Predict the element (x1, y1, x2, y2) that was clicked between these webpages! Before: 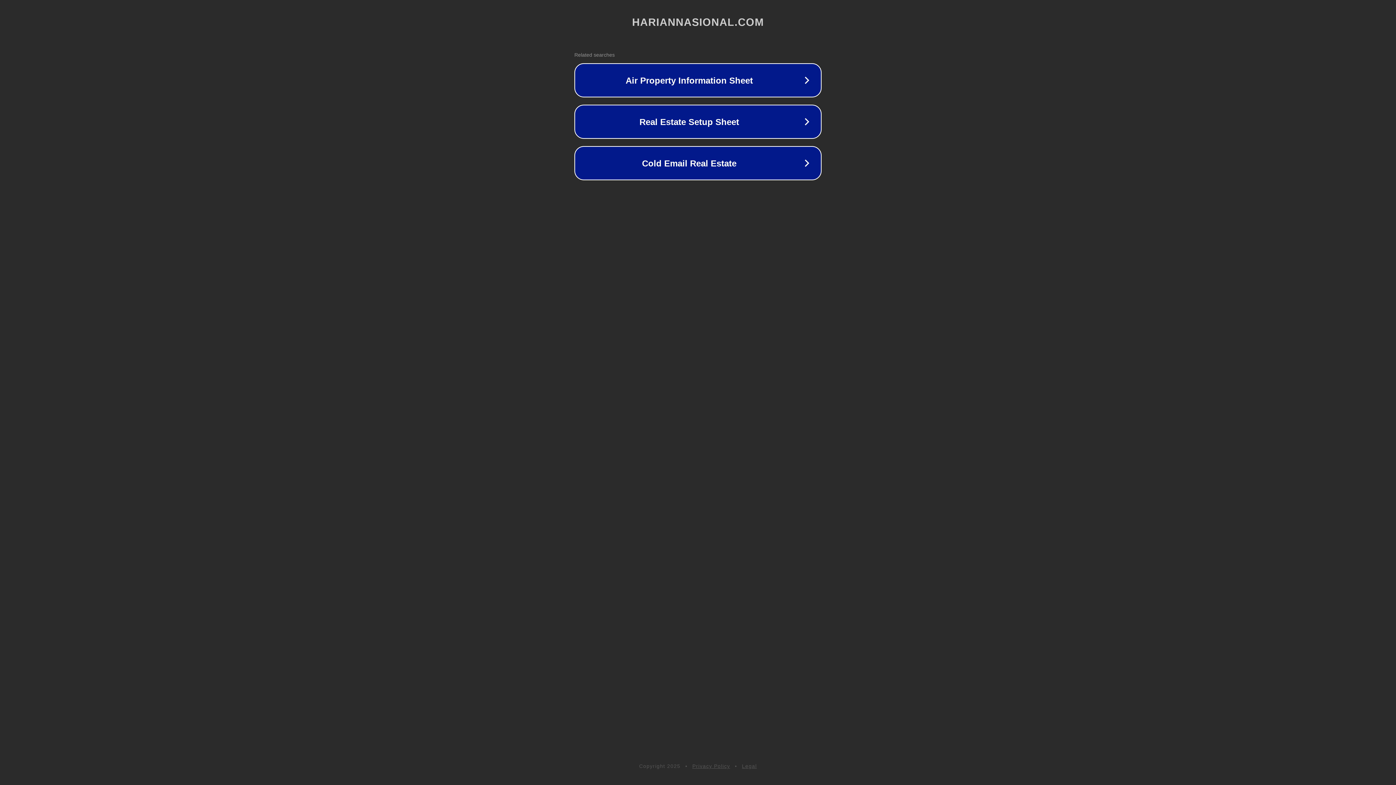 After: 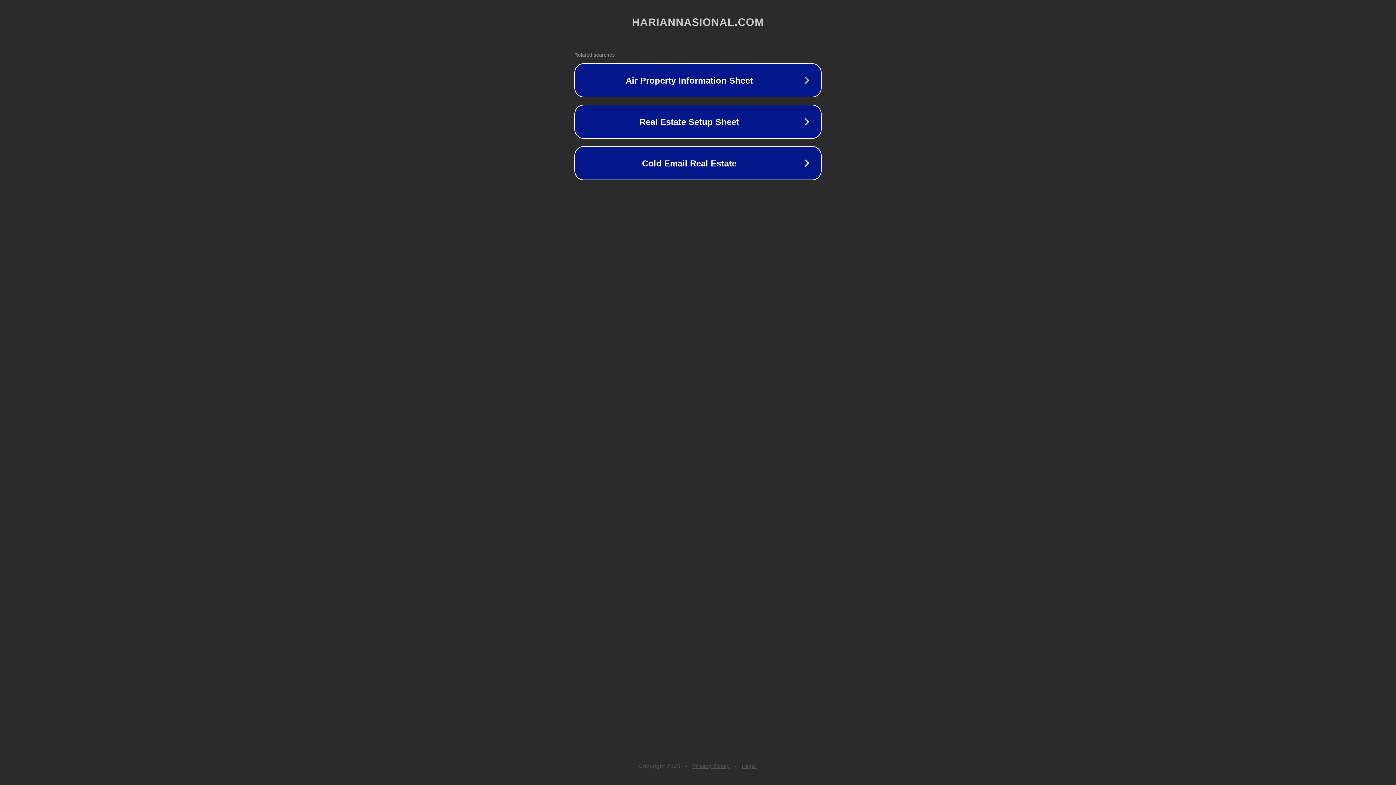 Action: bbox: (742, 763, 757, 769) label: Legal